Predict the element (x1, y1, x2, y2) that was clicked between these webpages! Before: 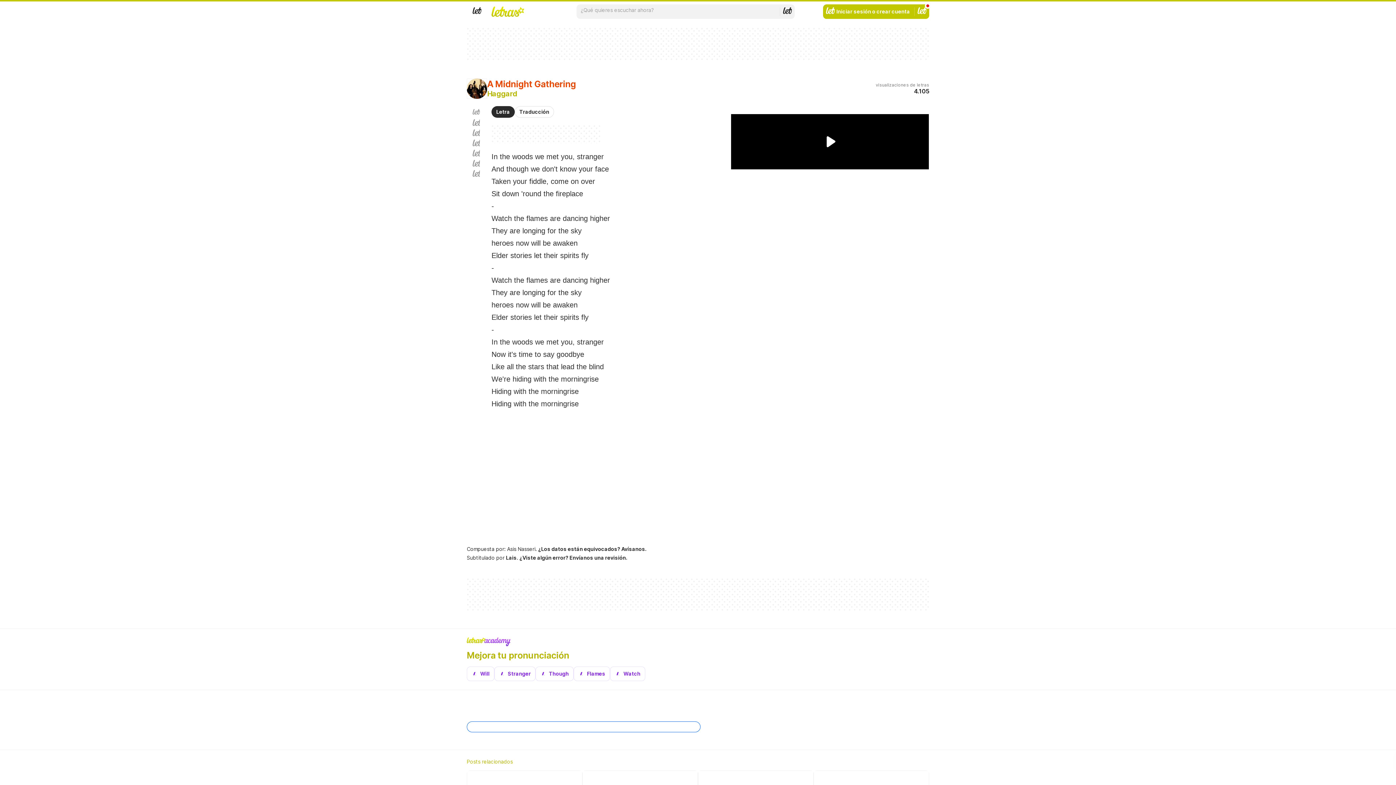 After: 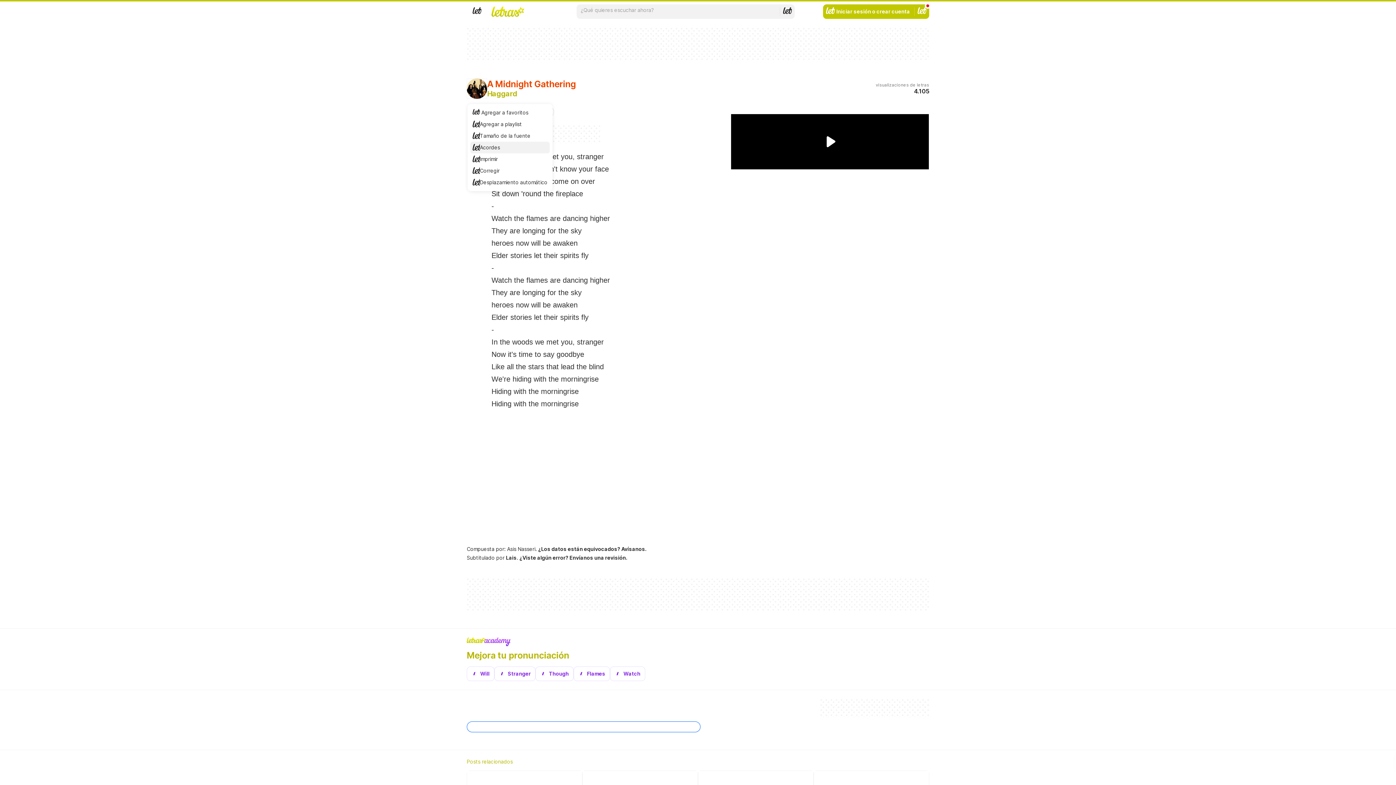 Action: label: Acordes bbox: (472, 138, 480, 148)